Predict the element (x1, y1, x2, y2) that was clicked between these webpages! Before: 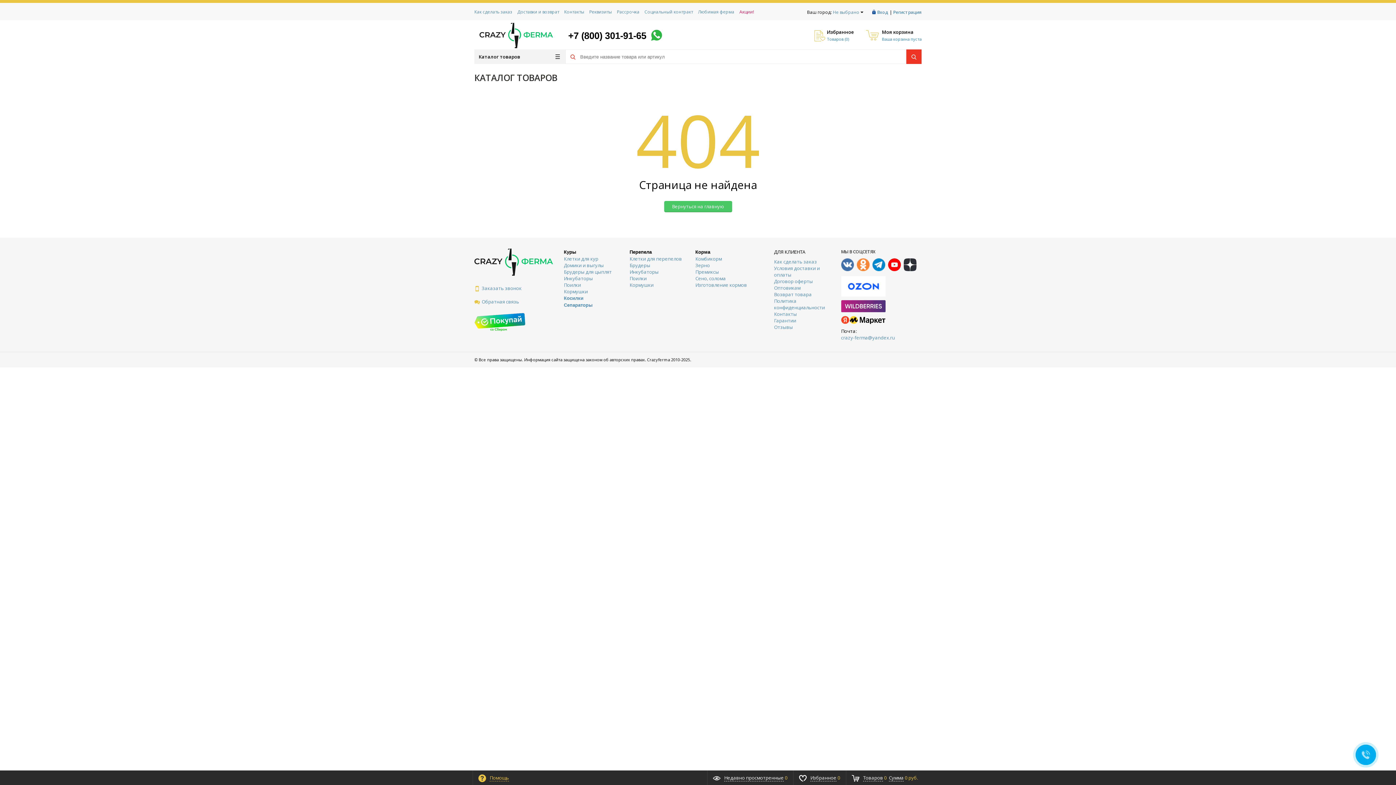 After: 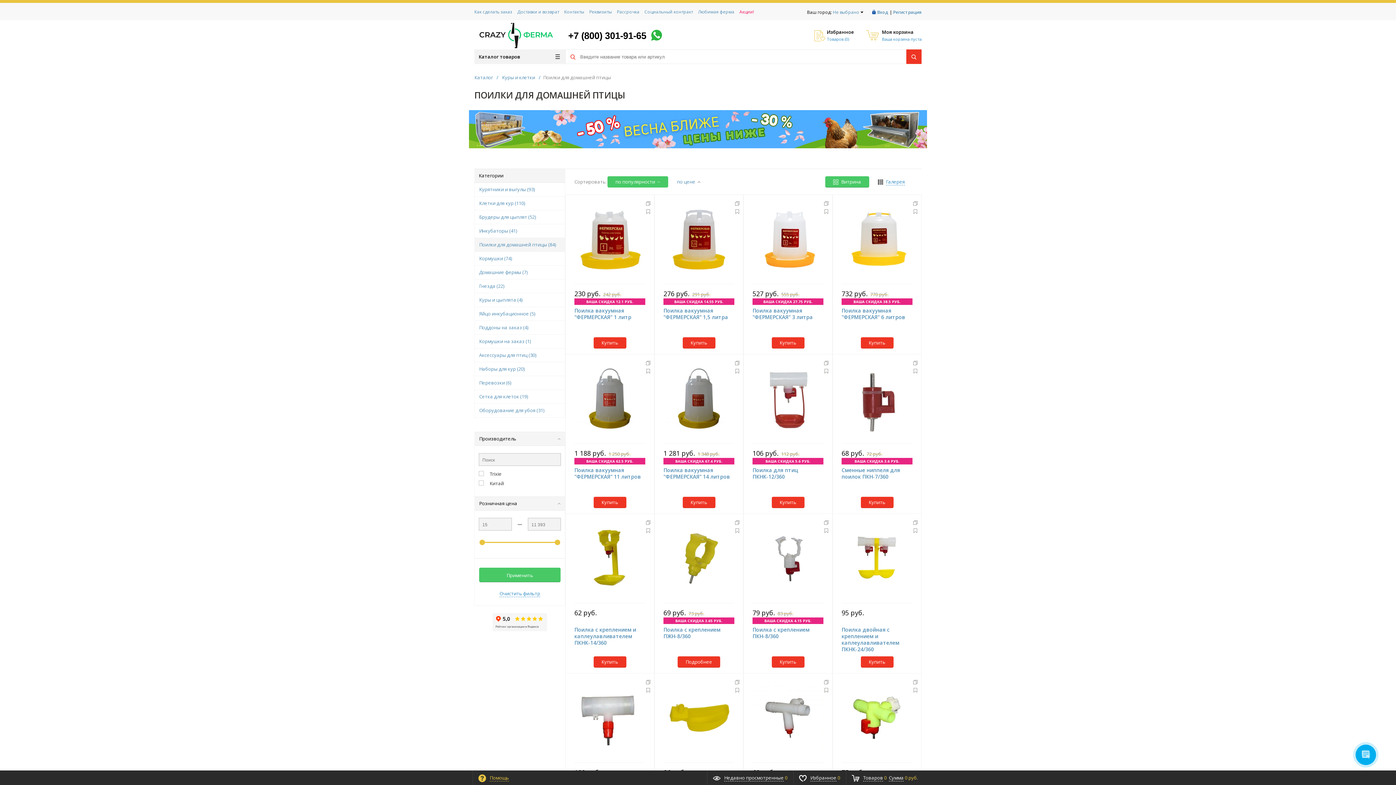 Action: label: Поилки bbox: (564, 281, 581, 288)